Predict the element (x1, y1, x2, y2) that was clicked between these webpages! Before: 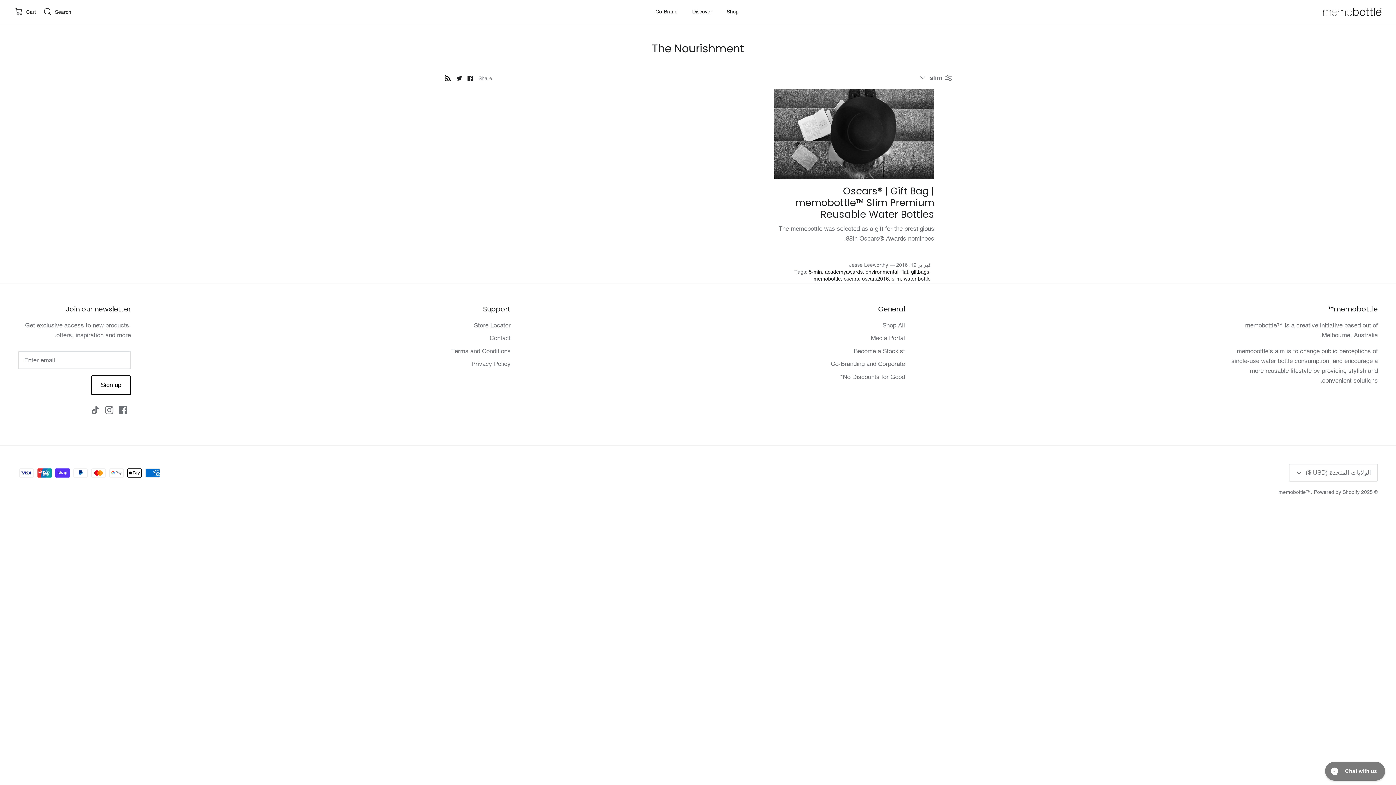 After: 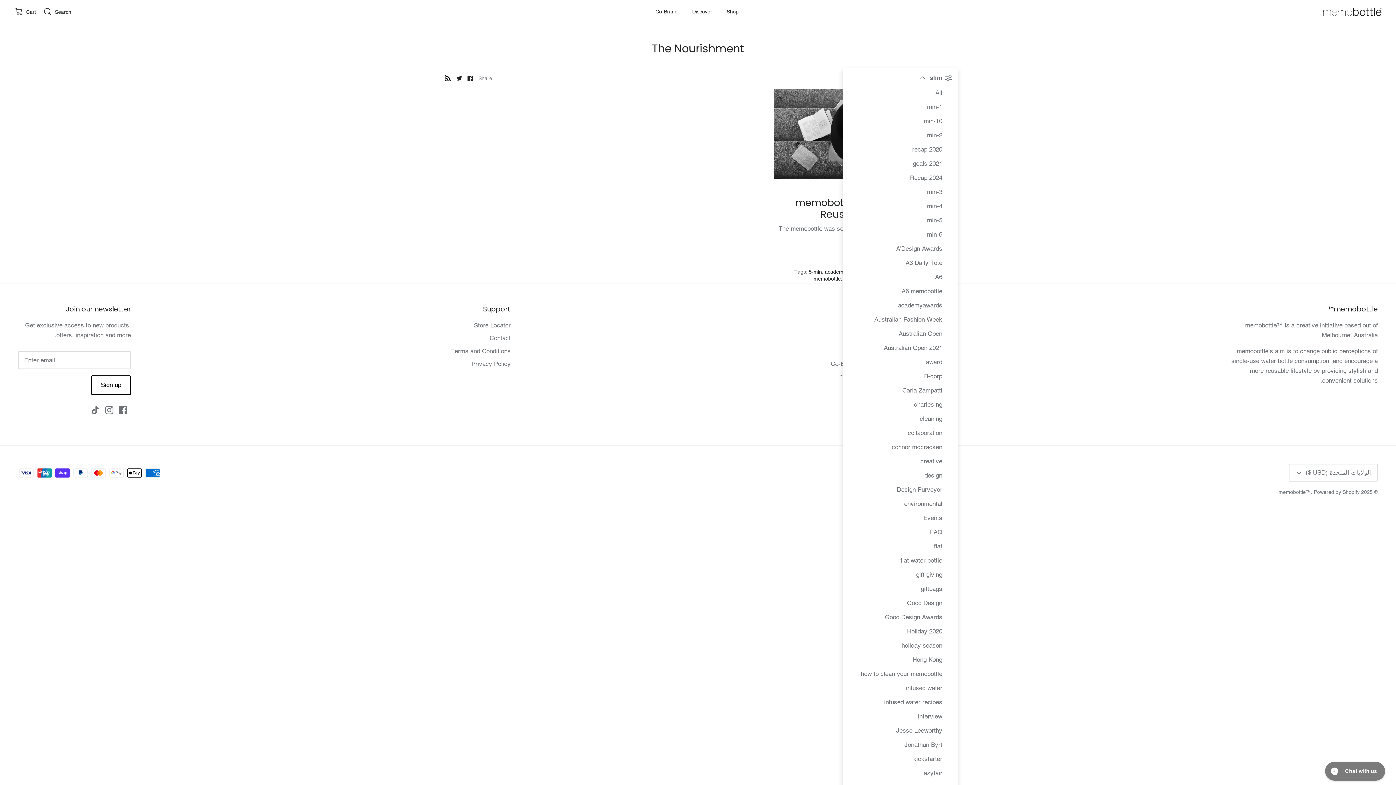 Action: label: slim bbox: (915, 69, 952, 85)